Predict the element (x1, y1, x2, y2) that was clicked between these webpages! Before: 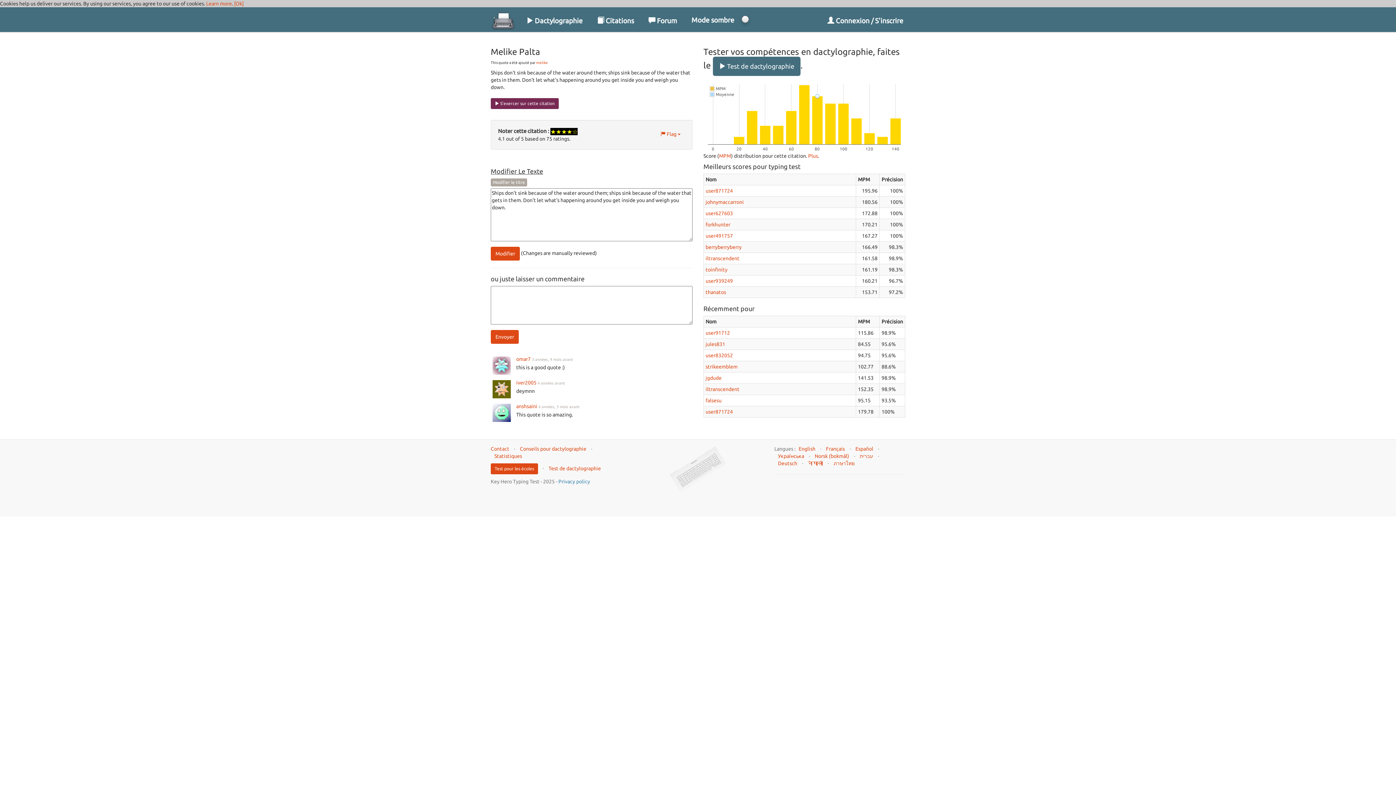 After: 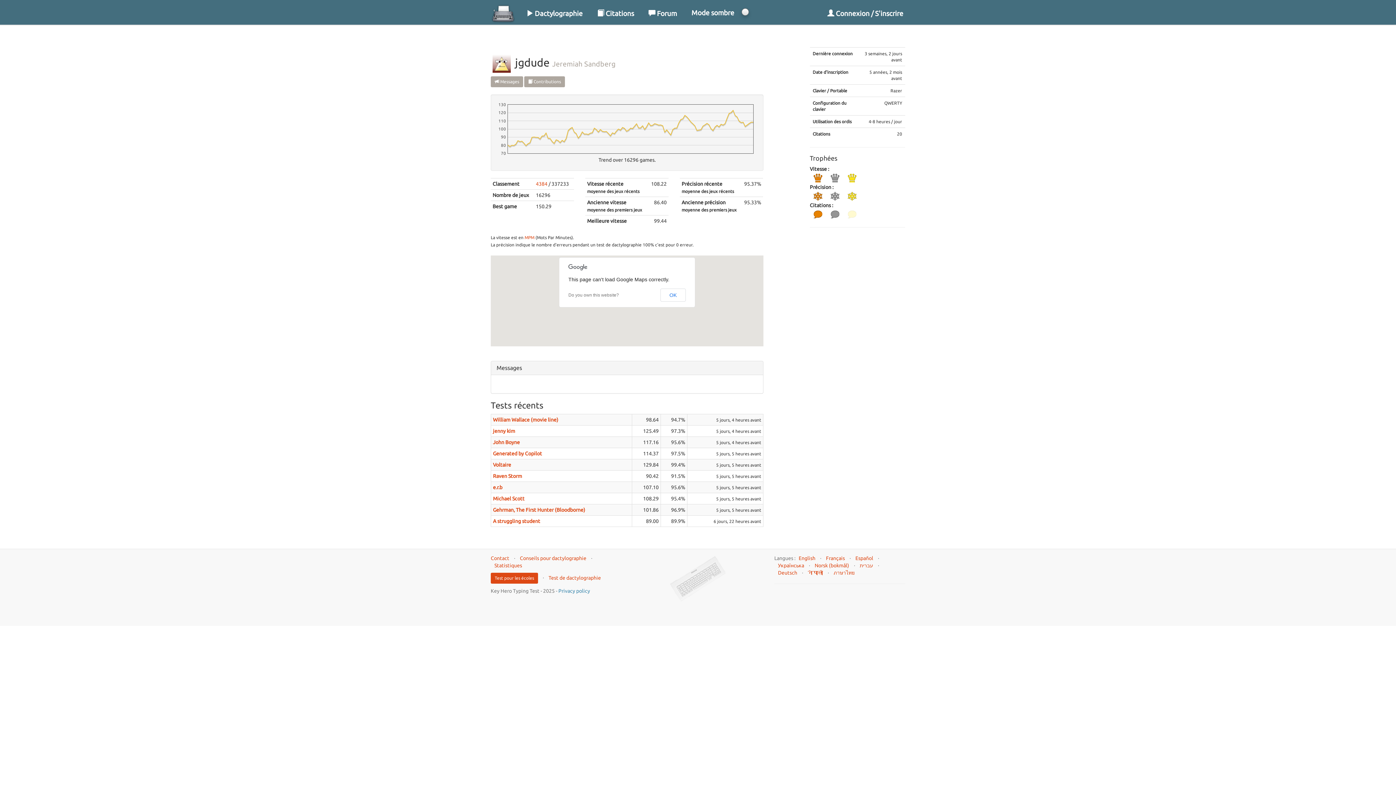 Action: bbox: (705, 375, 721, 381) label: jgdude